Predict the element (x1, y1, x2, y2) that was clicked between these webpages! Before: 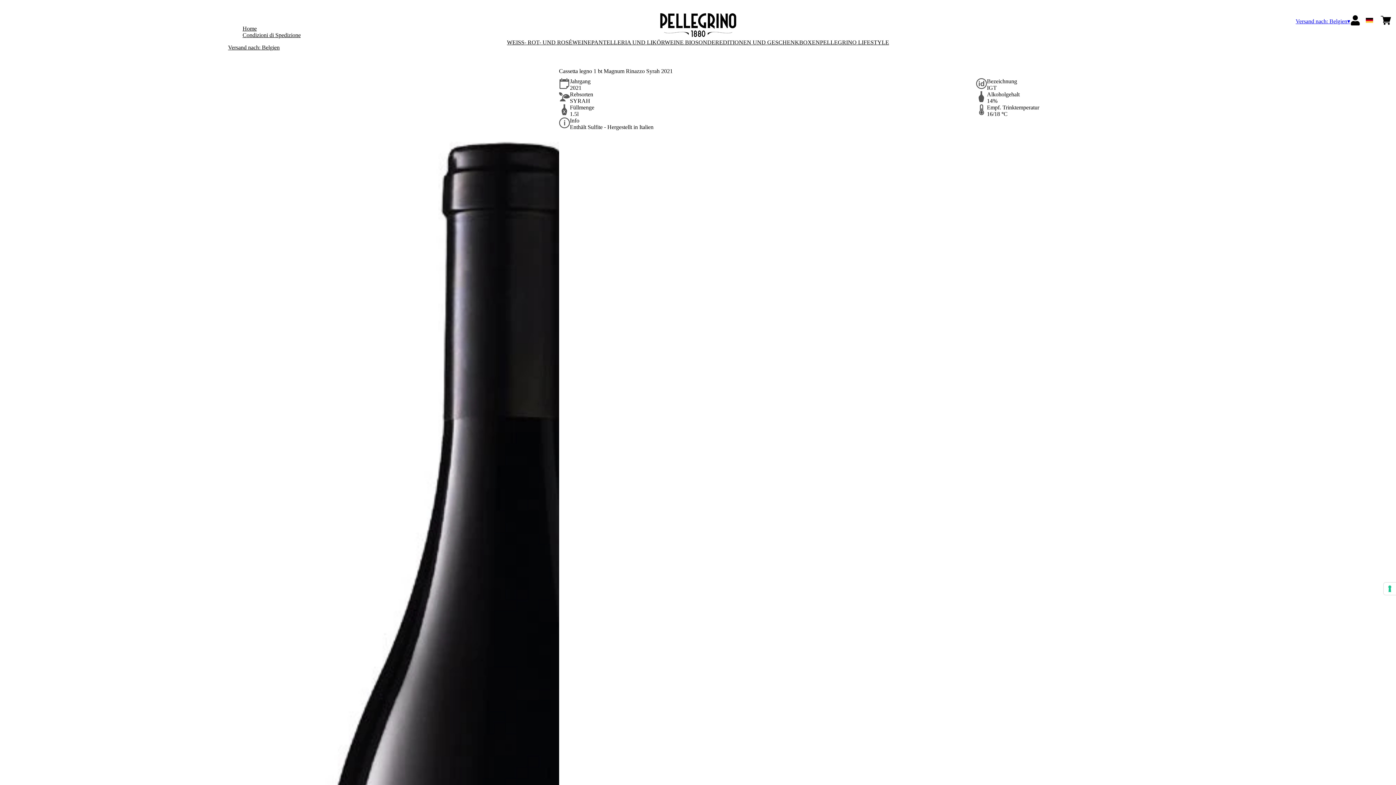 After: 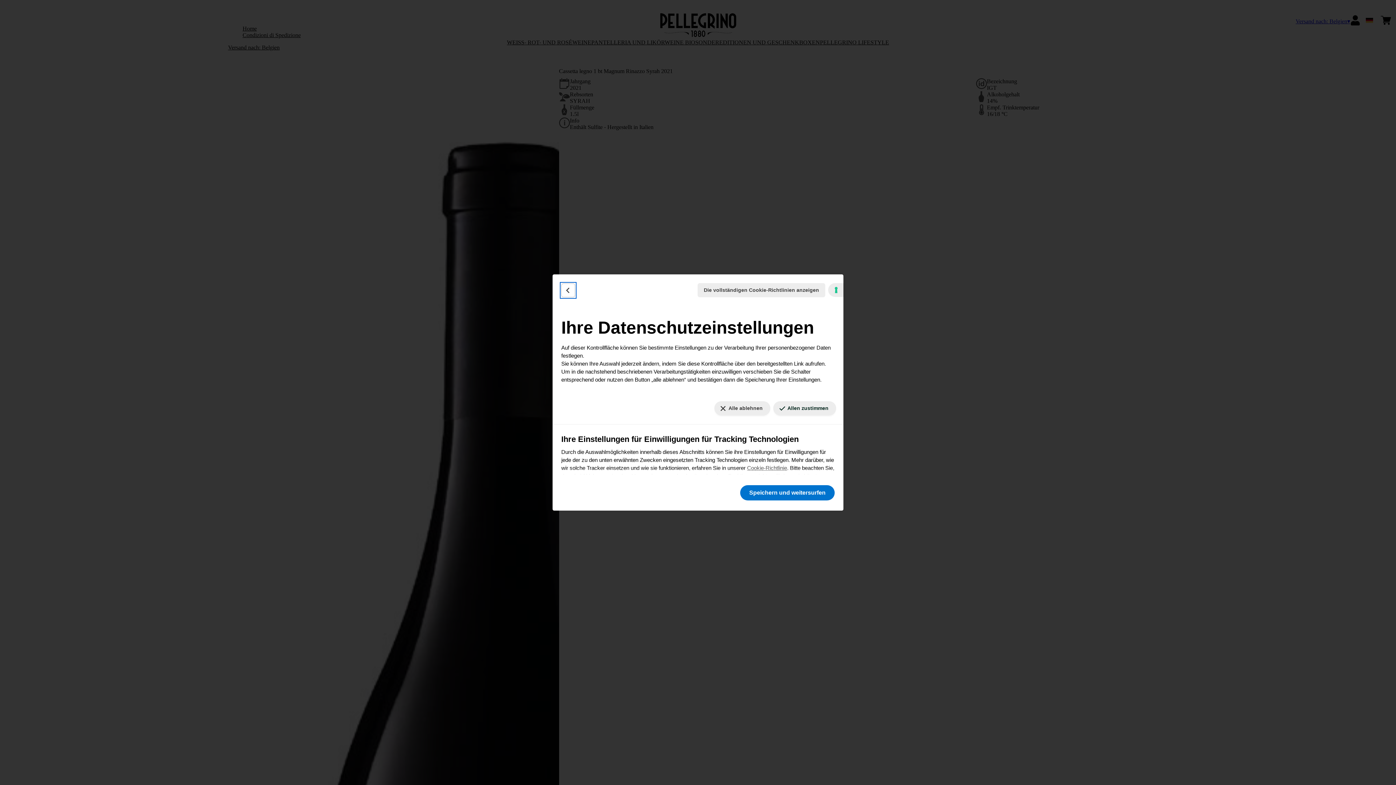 Action: bbox: (1384, 582, 1396, 595) label: Ihre Einstellungen für Einwilligungen für Tracking Technologien